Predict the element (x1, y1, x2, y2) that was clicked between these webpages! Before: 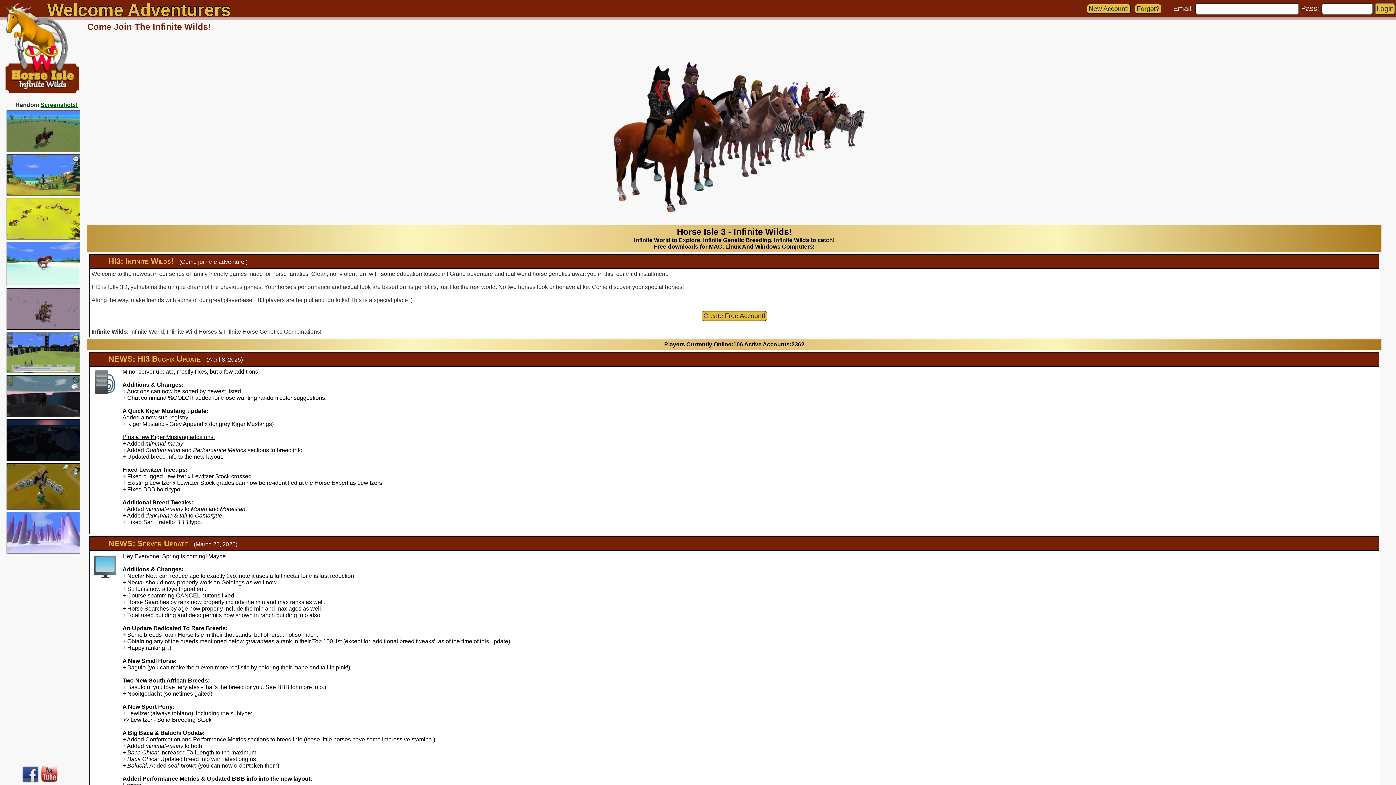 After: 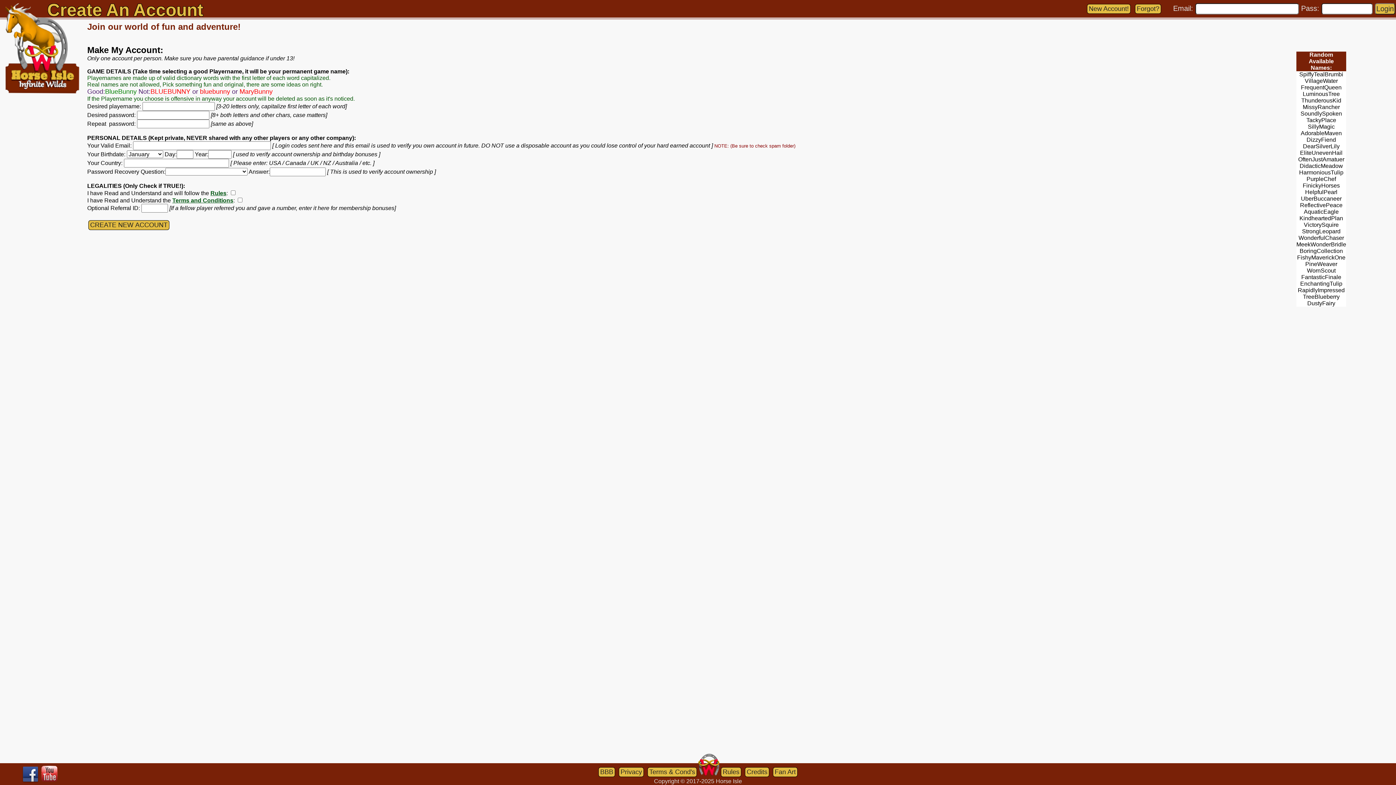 Action: label: New Account! bbox: (1087, 4, 1130, 13)